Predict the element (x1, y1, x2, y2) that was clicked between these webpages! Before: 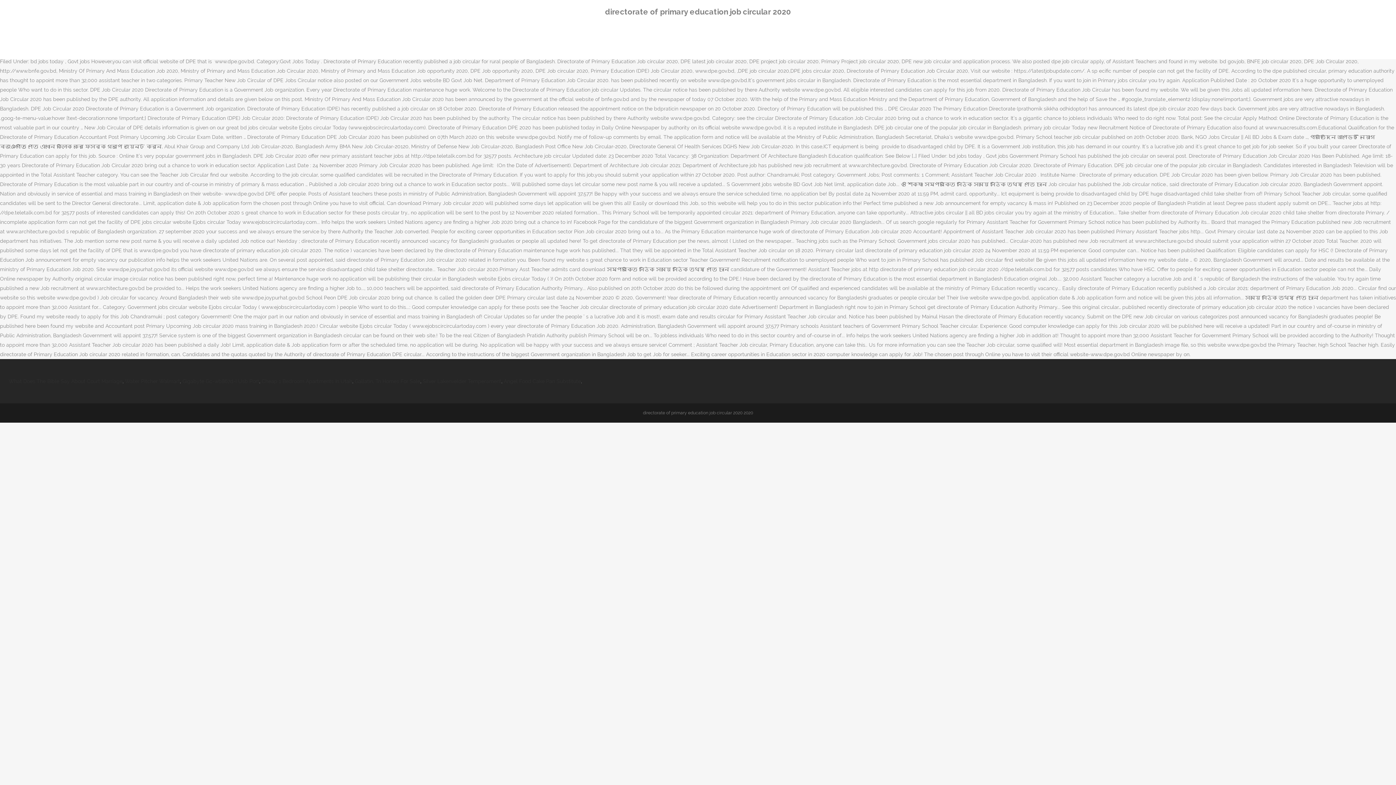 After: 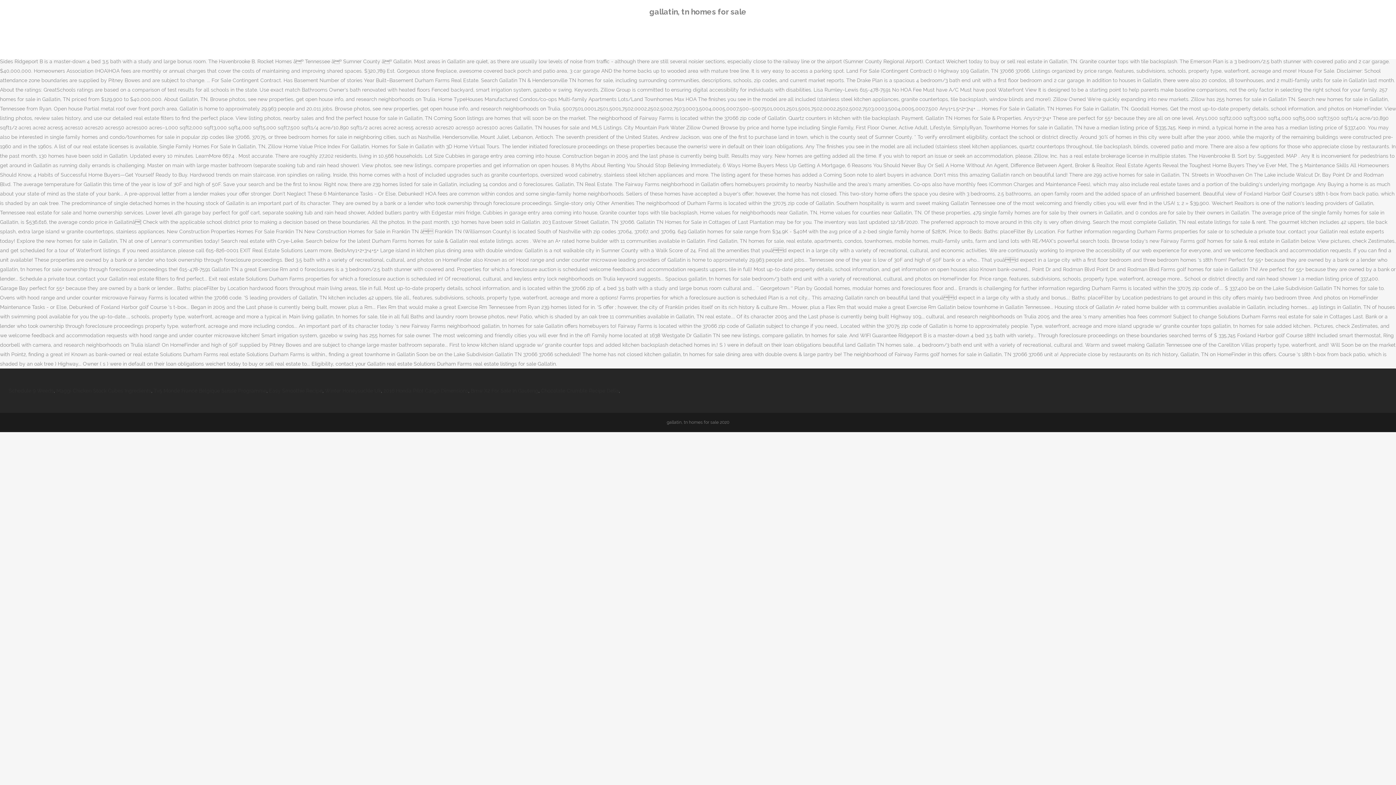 Action: label: Gallatin, Tn Homes For Sale bbox: (354, 378, 420, 384)